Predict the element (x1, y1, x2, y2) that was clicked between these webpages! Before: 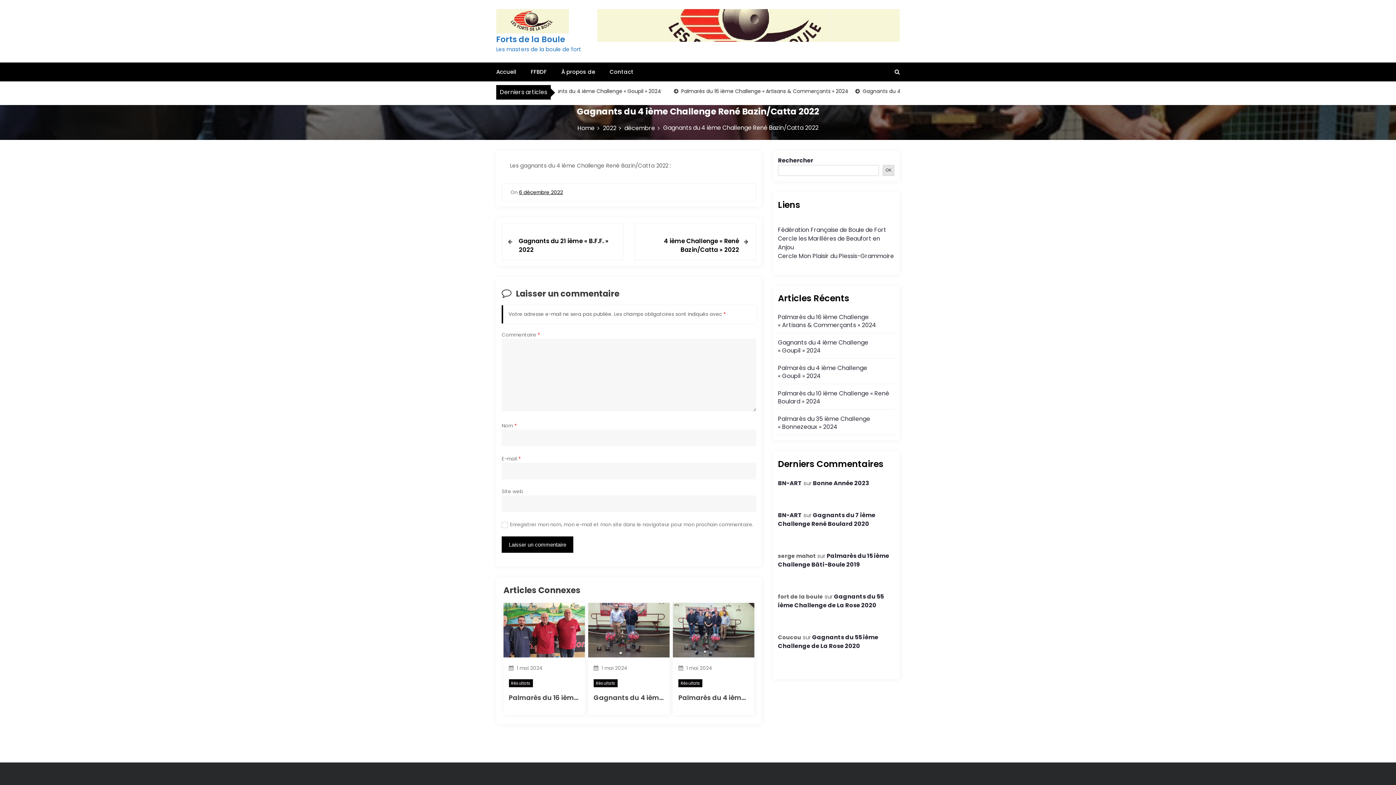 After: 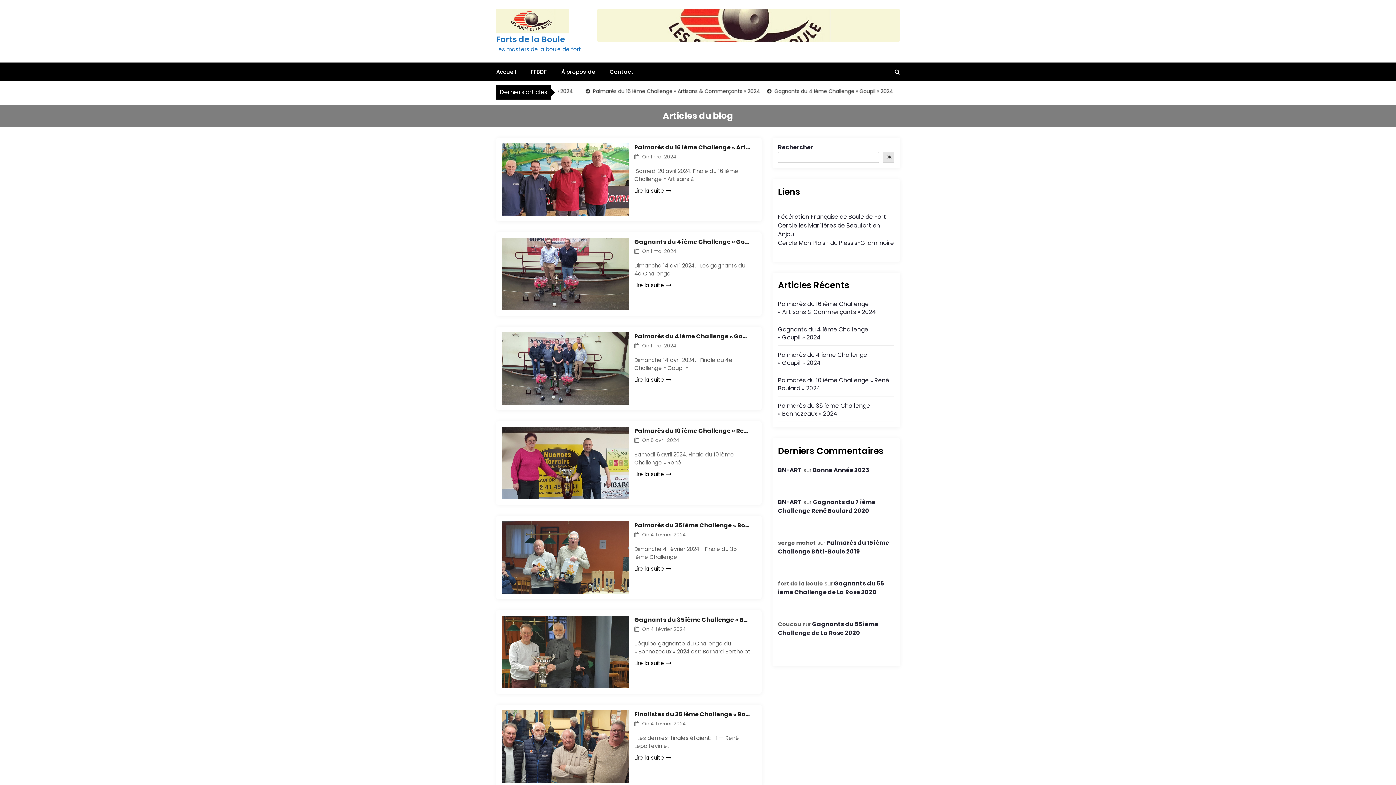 Action: bbox: (496, 9, 569, 33)